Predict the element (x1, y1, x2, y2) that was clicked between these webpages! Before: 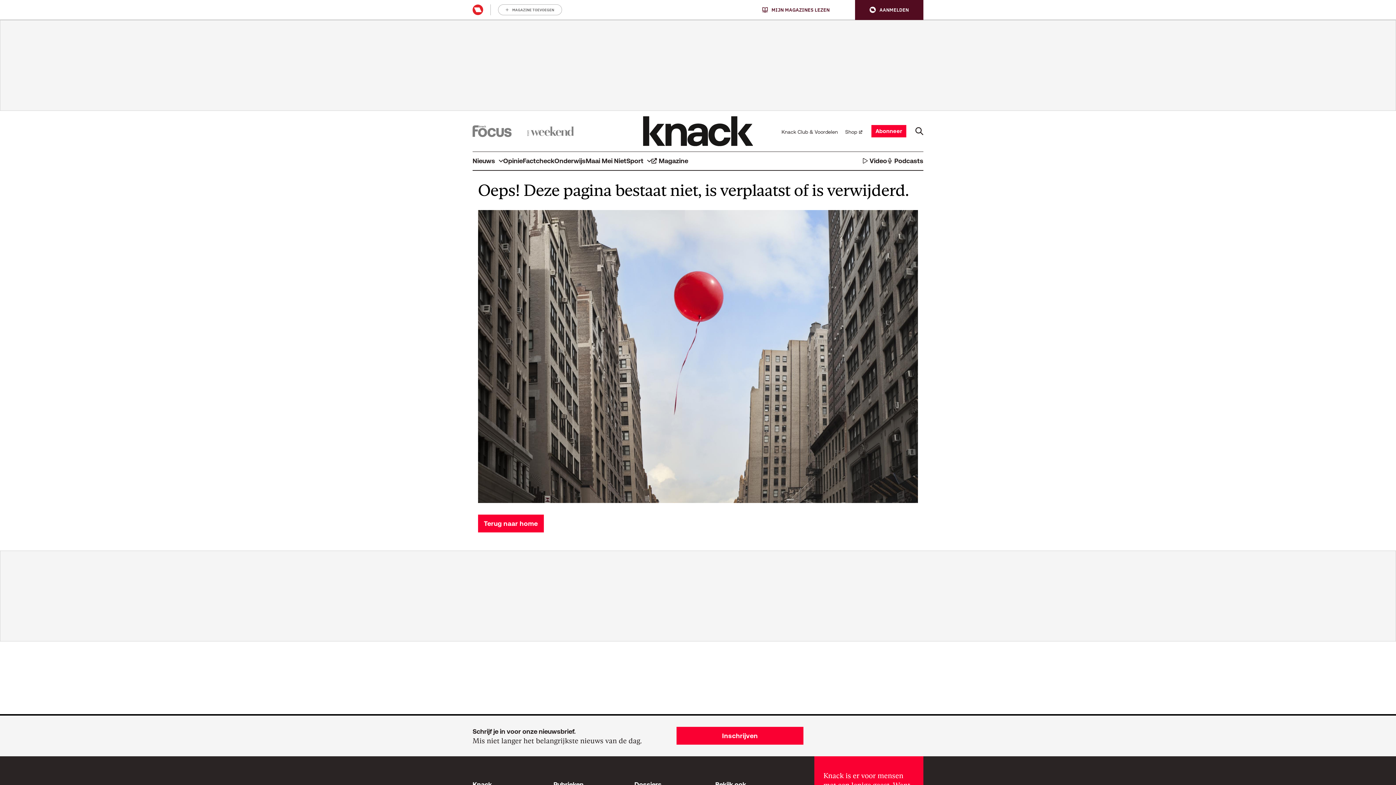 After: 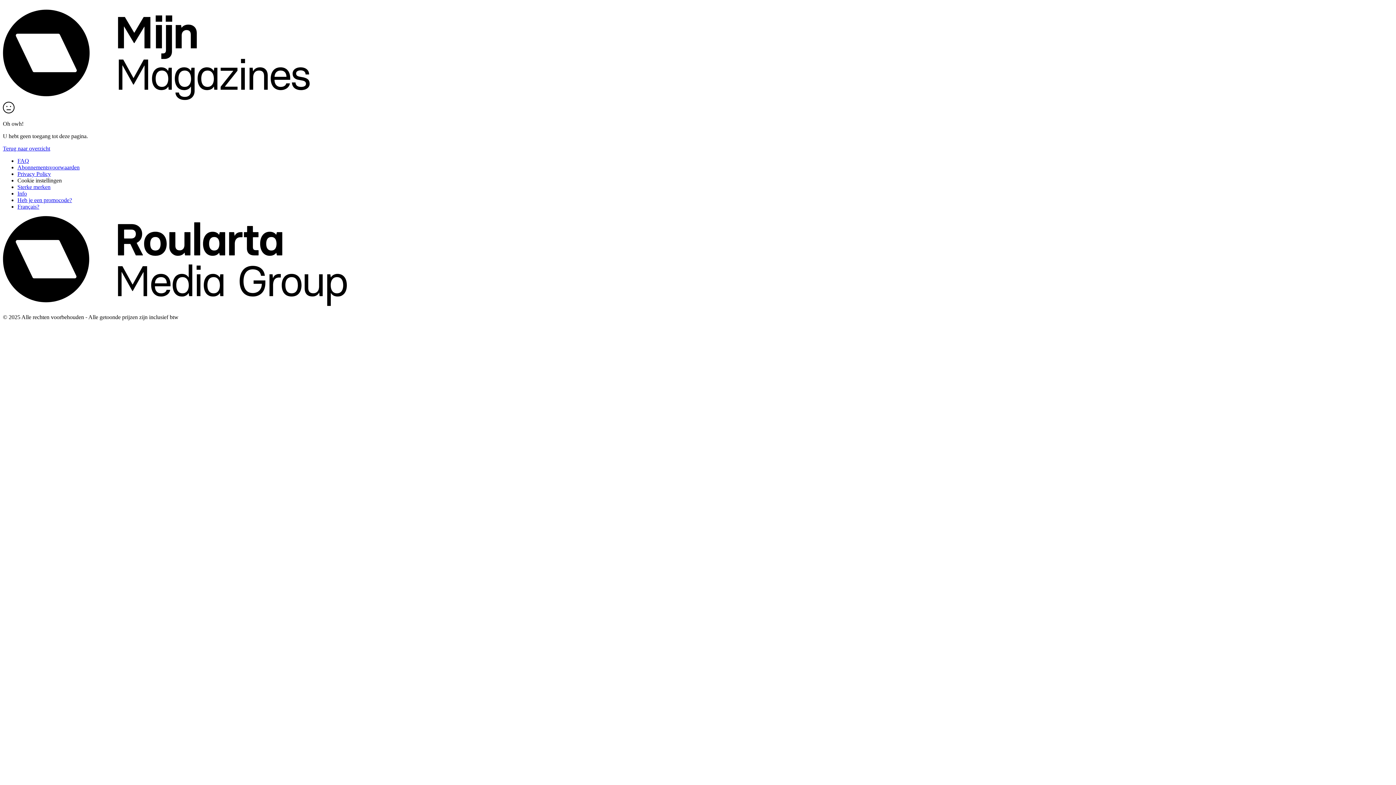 Action: label: Abonneer bbox: (871, 125, 906, 137)